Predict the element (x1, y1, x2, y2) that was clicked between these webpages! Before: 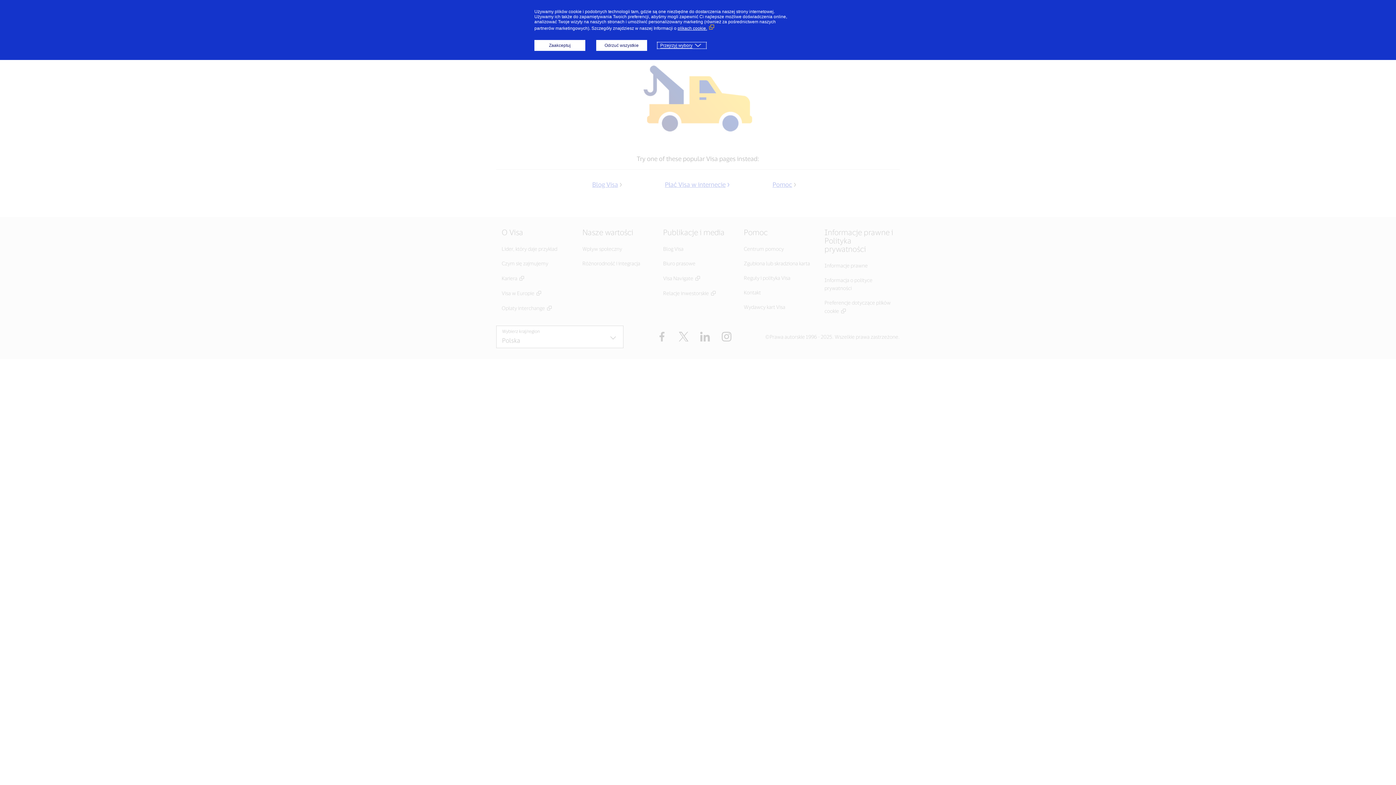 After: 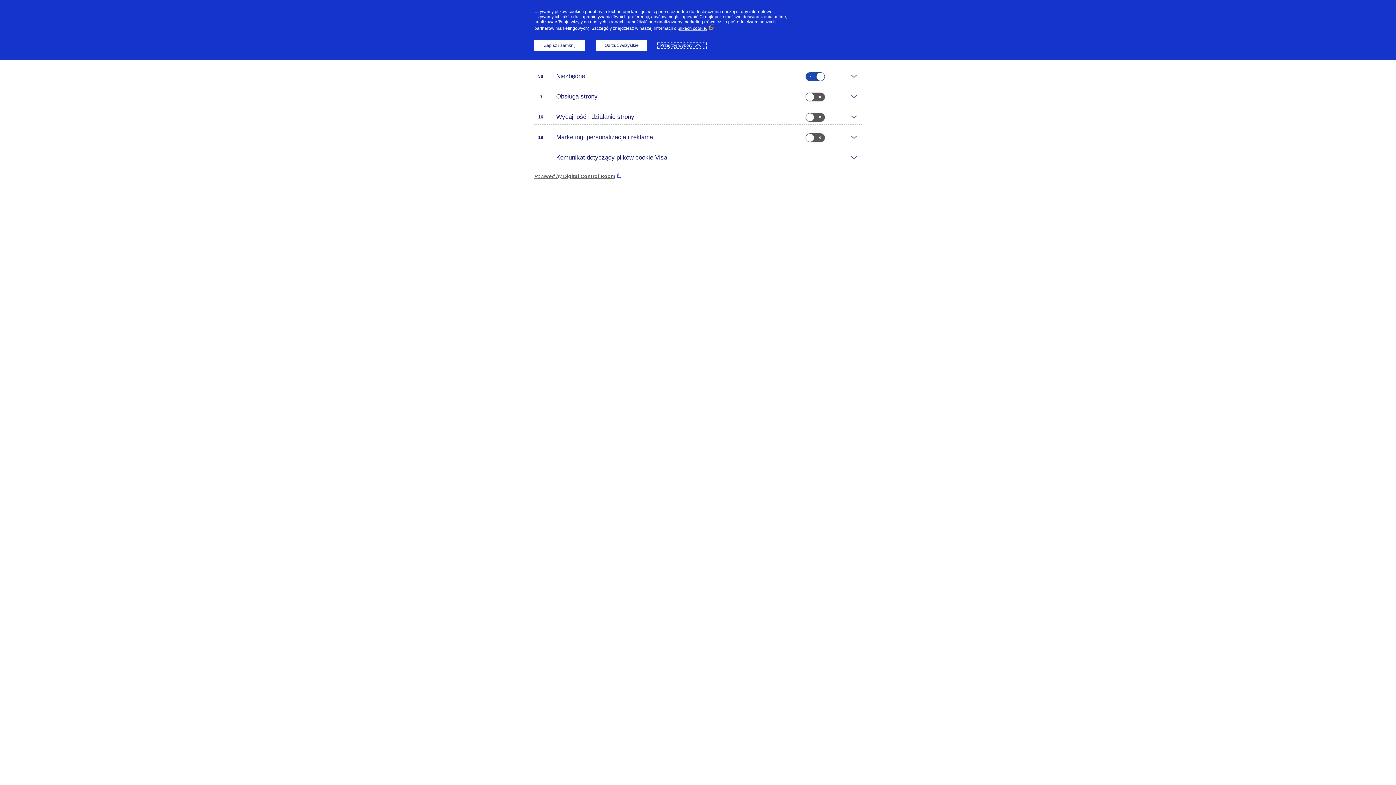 Action: bbox: (658, 42, 705, 48) label: Przejrzyj wybory